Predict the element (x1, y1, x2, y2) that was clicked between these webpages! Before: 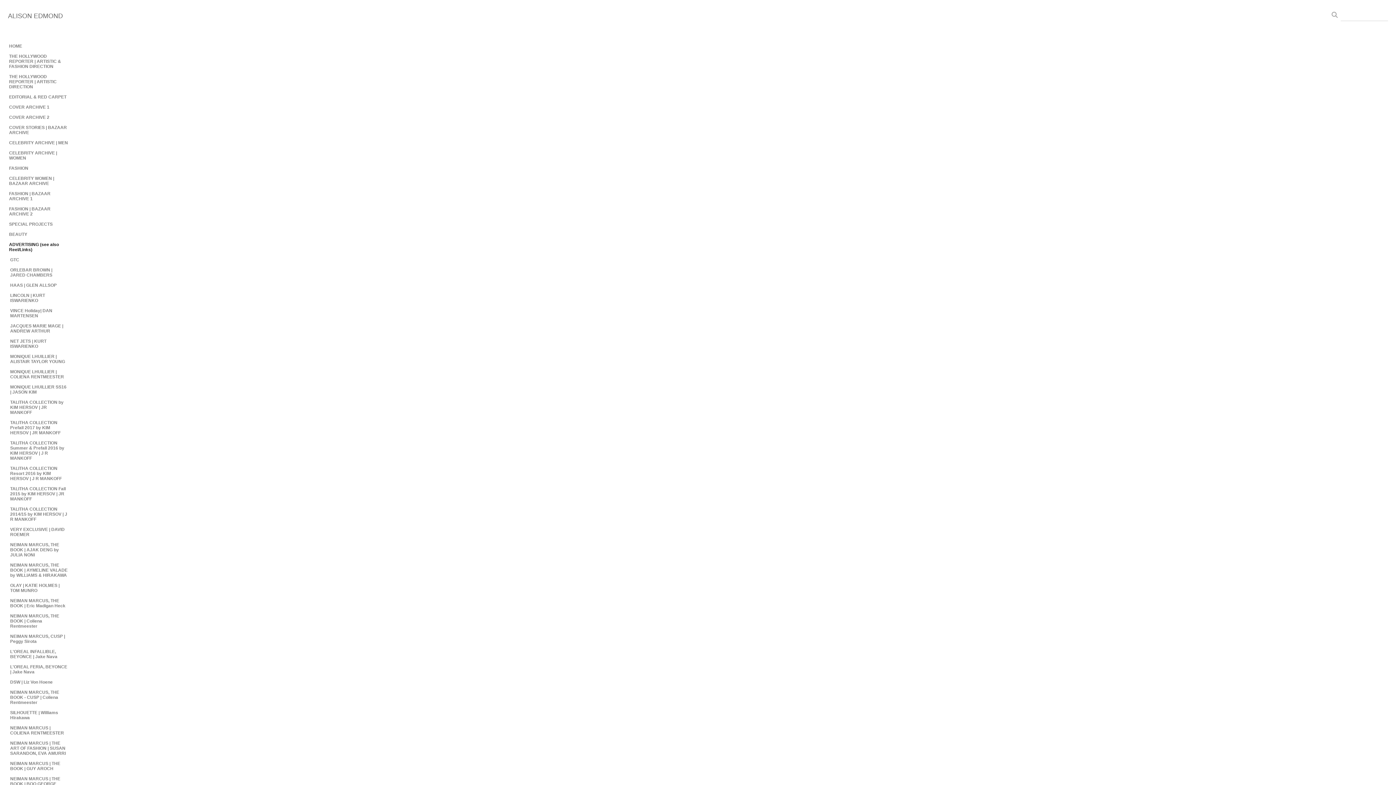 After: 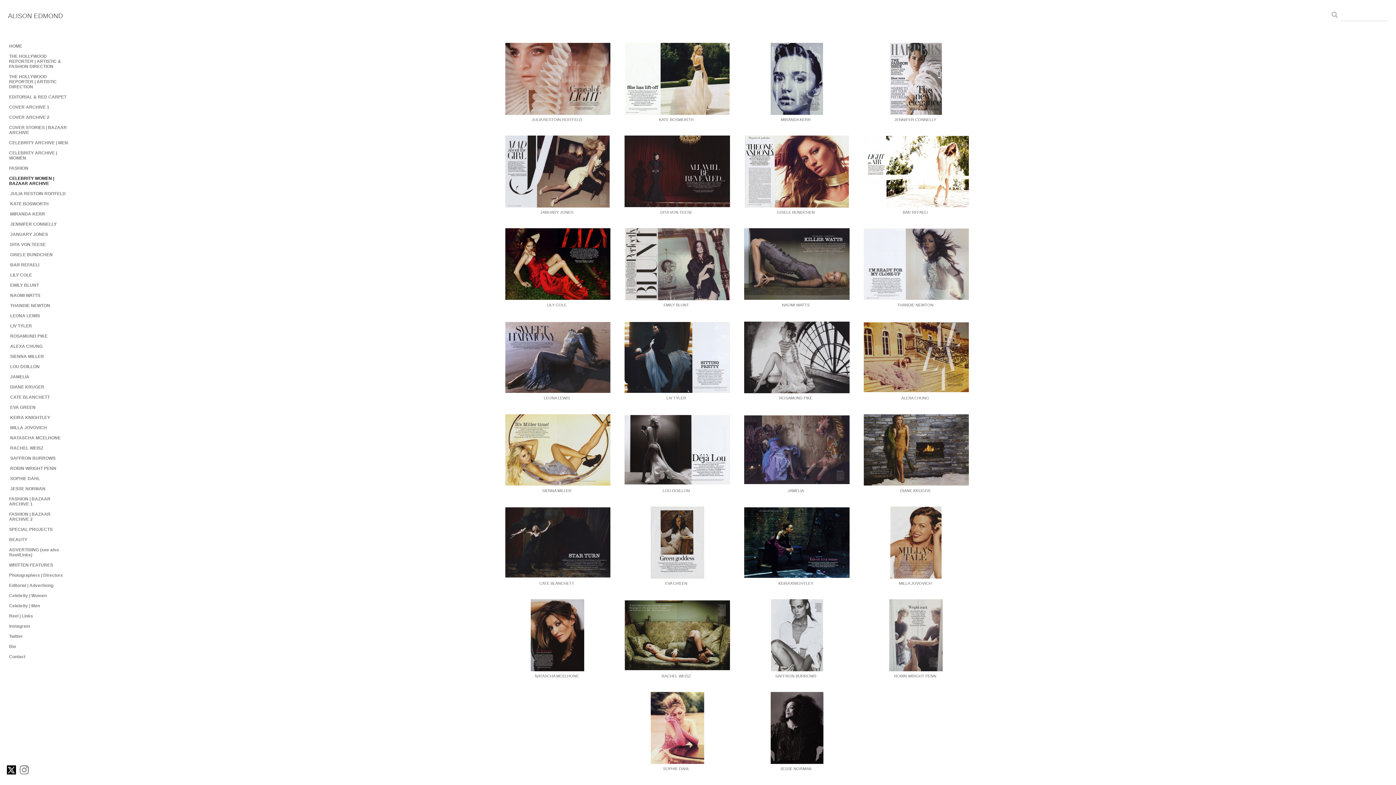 Action: label: CELEBRITY WOMEN | BAZAAR ARCHIVE bbox: (6, 174, 70, 188)